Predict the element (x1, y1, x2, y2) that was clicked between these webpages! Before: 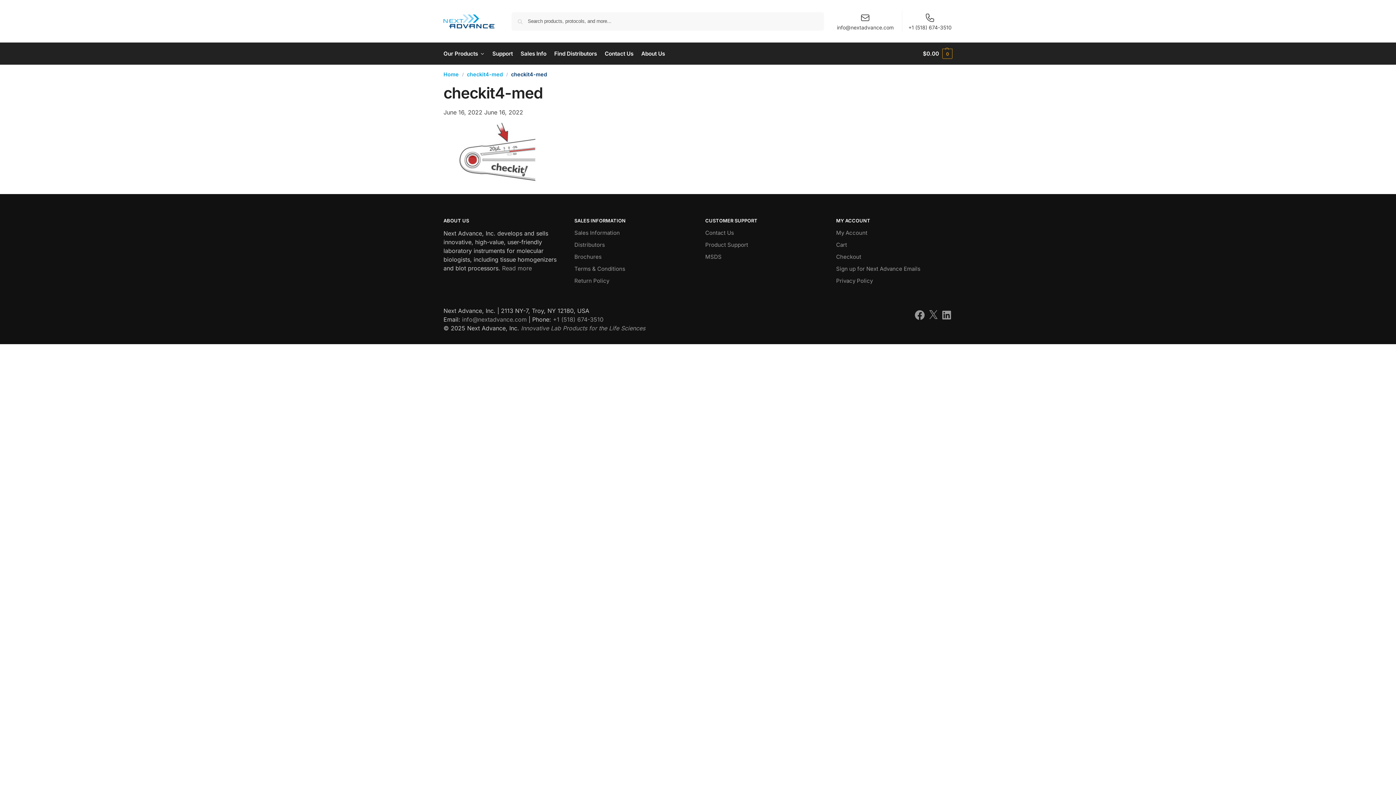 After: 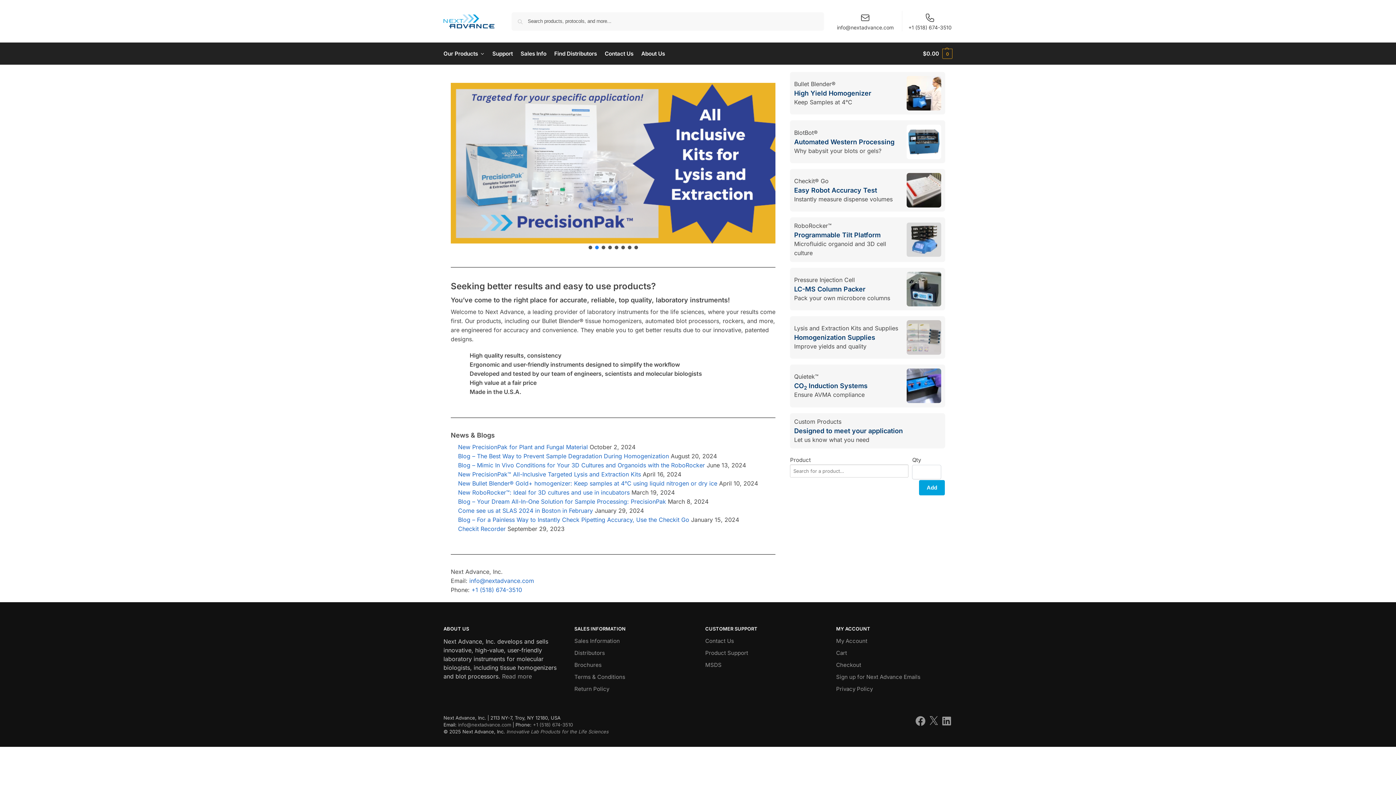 Action: label: Home bbox: (443, 71, 458, 77)